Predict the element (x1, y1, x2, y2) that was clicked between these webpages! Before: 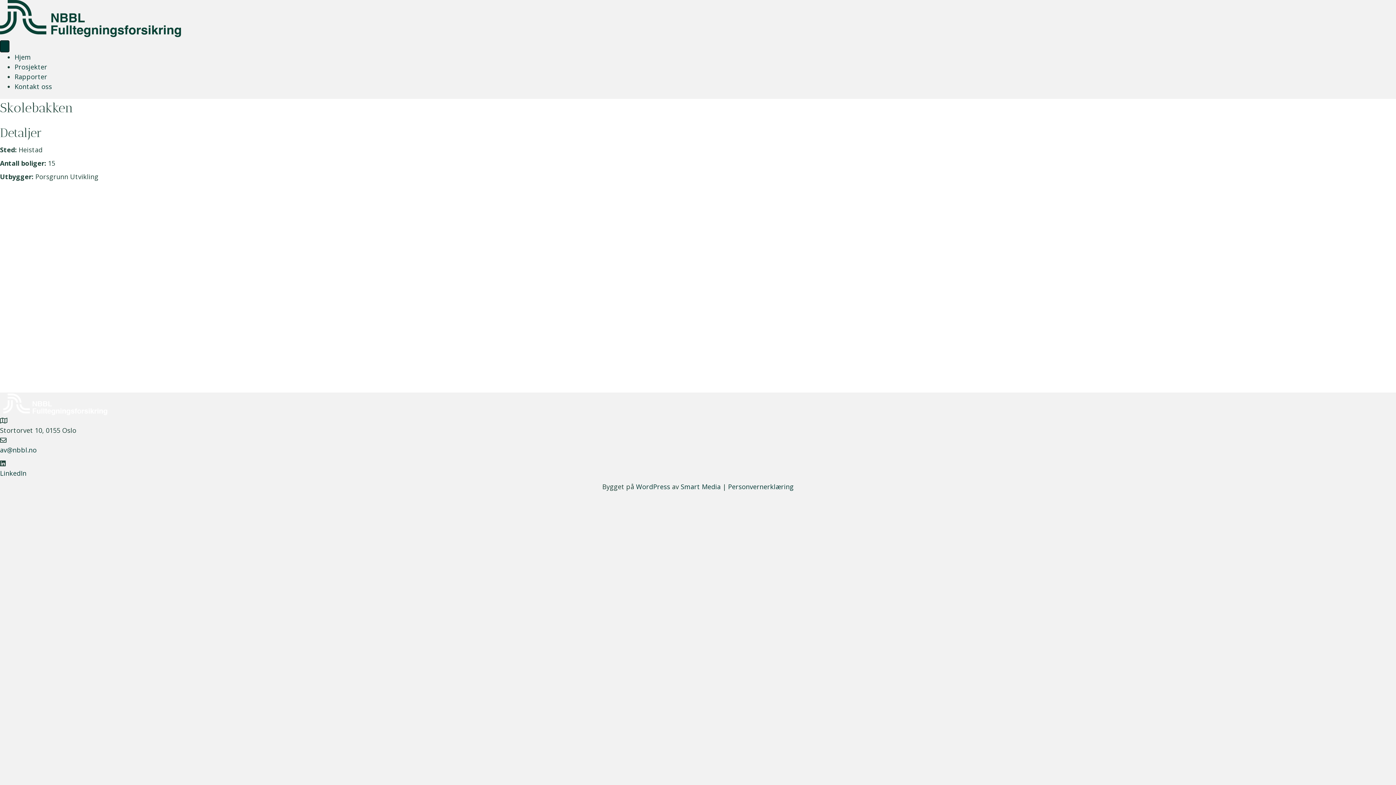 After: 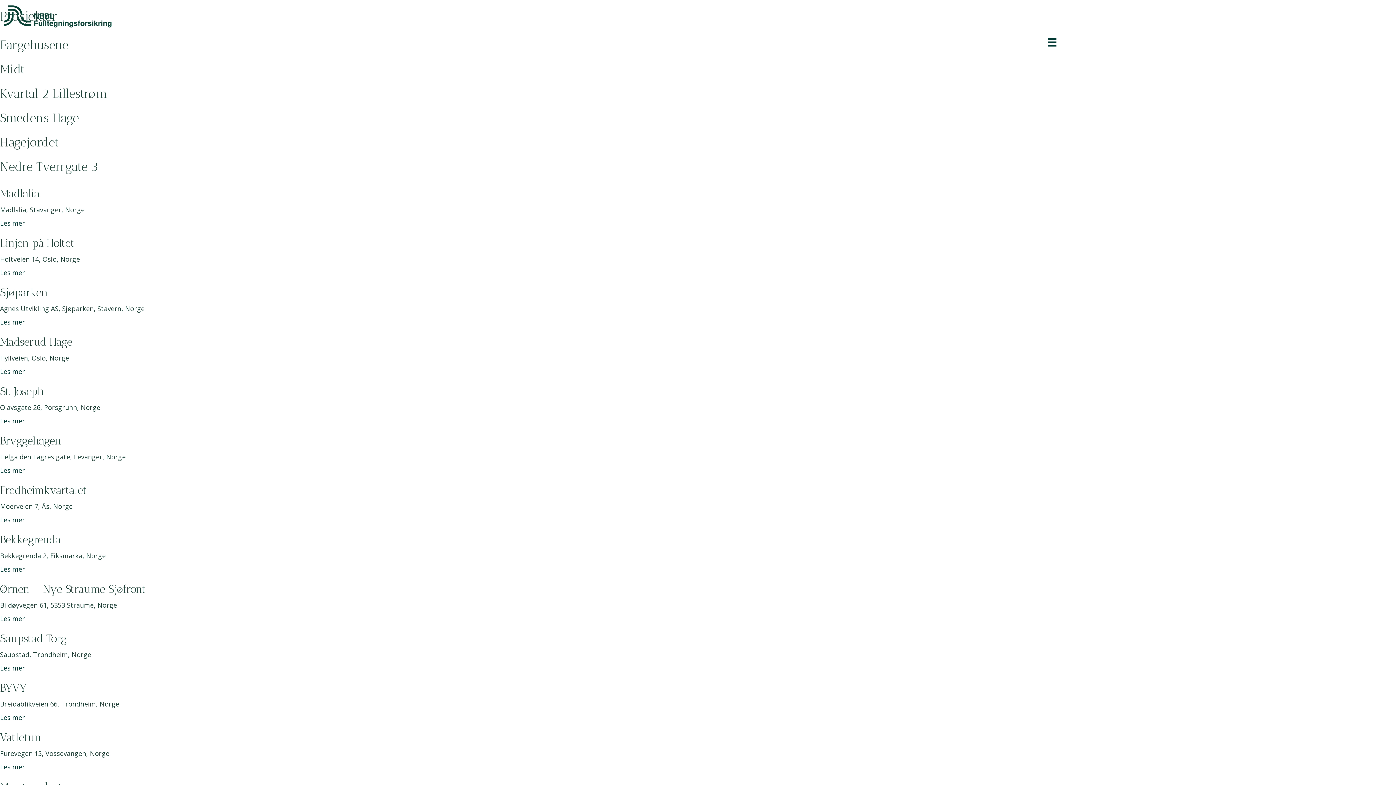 Action: label: Prosjekter bbox: (14, 62, 47, 71)